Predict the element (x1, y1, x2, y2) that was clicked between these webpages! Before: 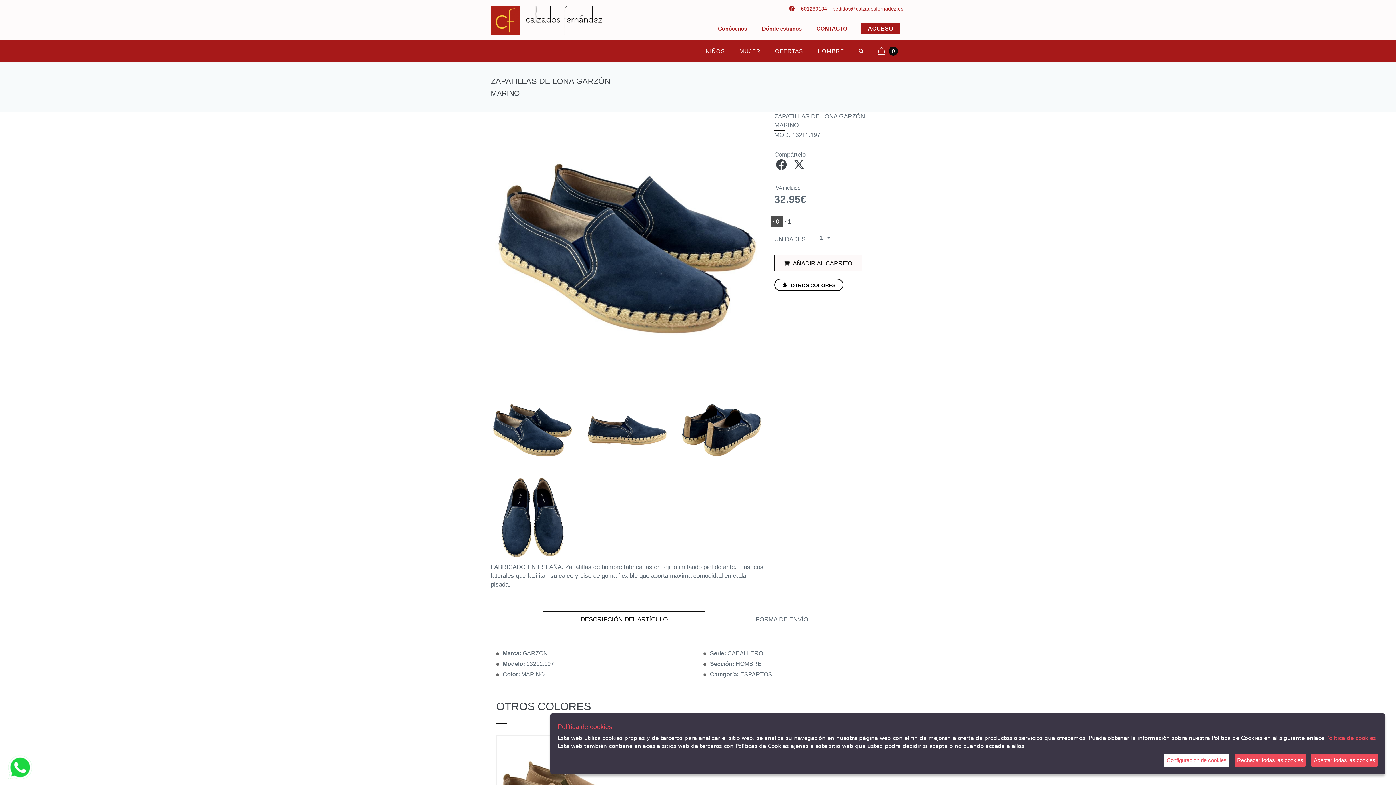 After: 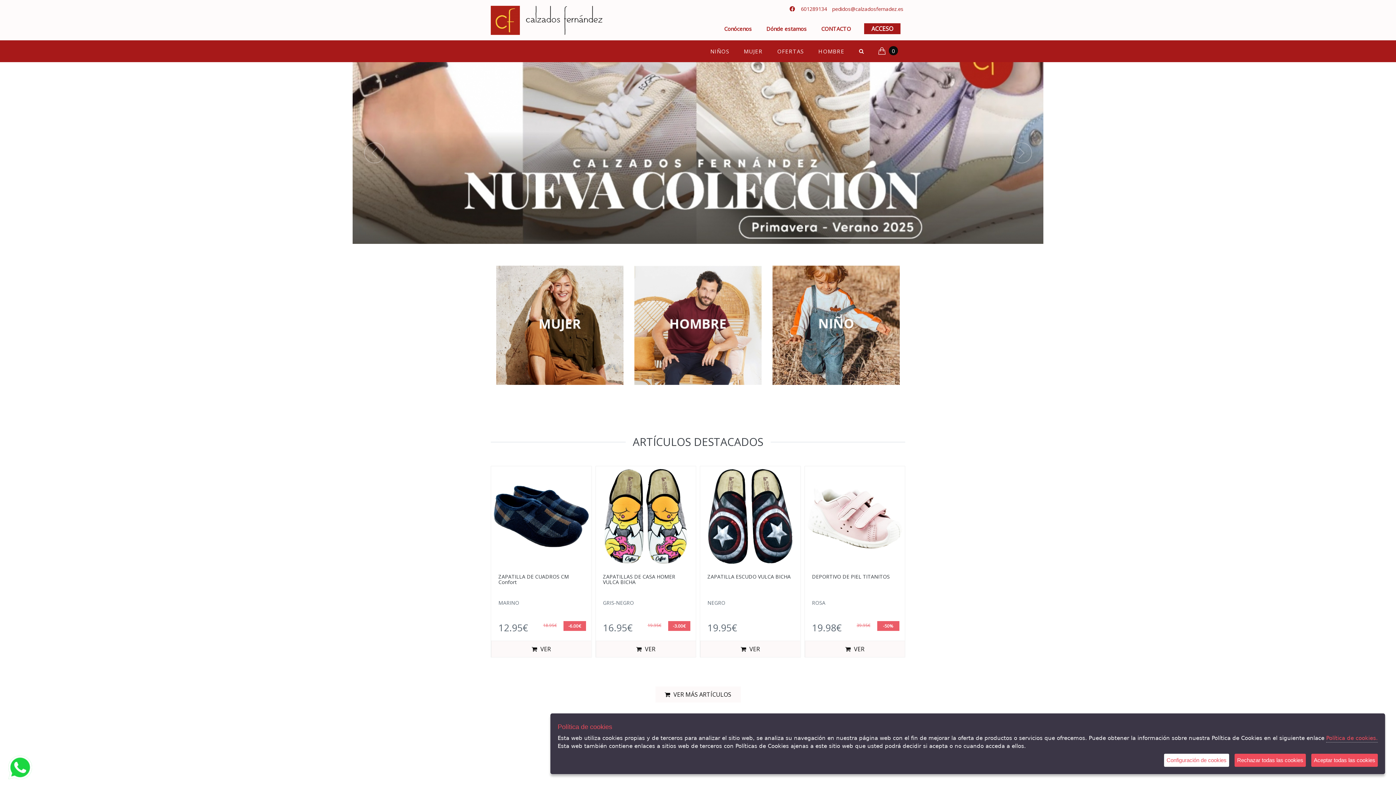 Action: bbox: (490, 31, 602, 37)